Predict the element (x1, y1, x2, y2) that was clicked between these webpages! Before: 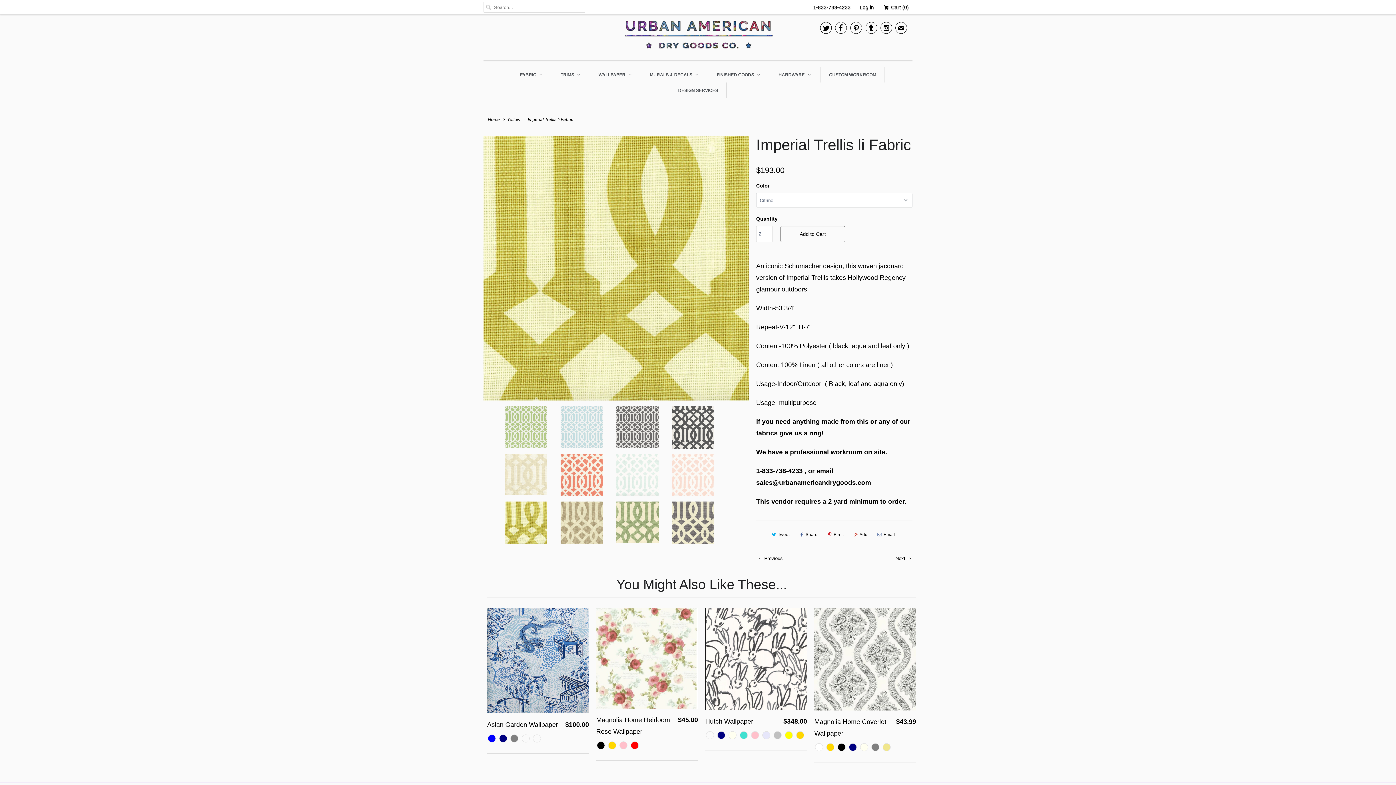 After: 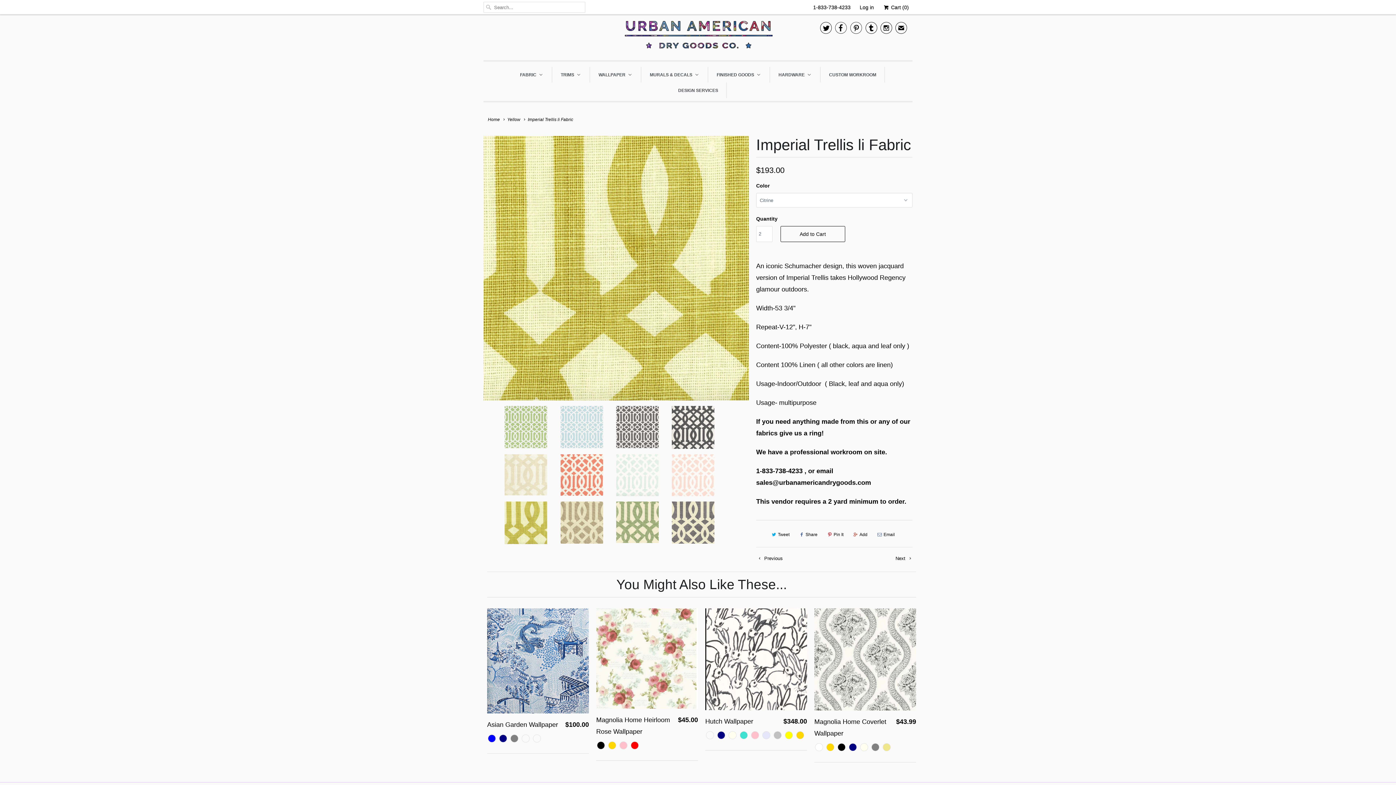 Action: bbox: (880, 23, 892, 35) label: 